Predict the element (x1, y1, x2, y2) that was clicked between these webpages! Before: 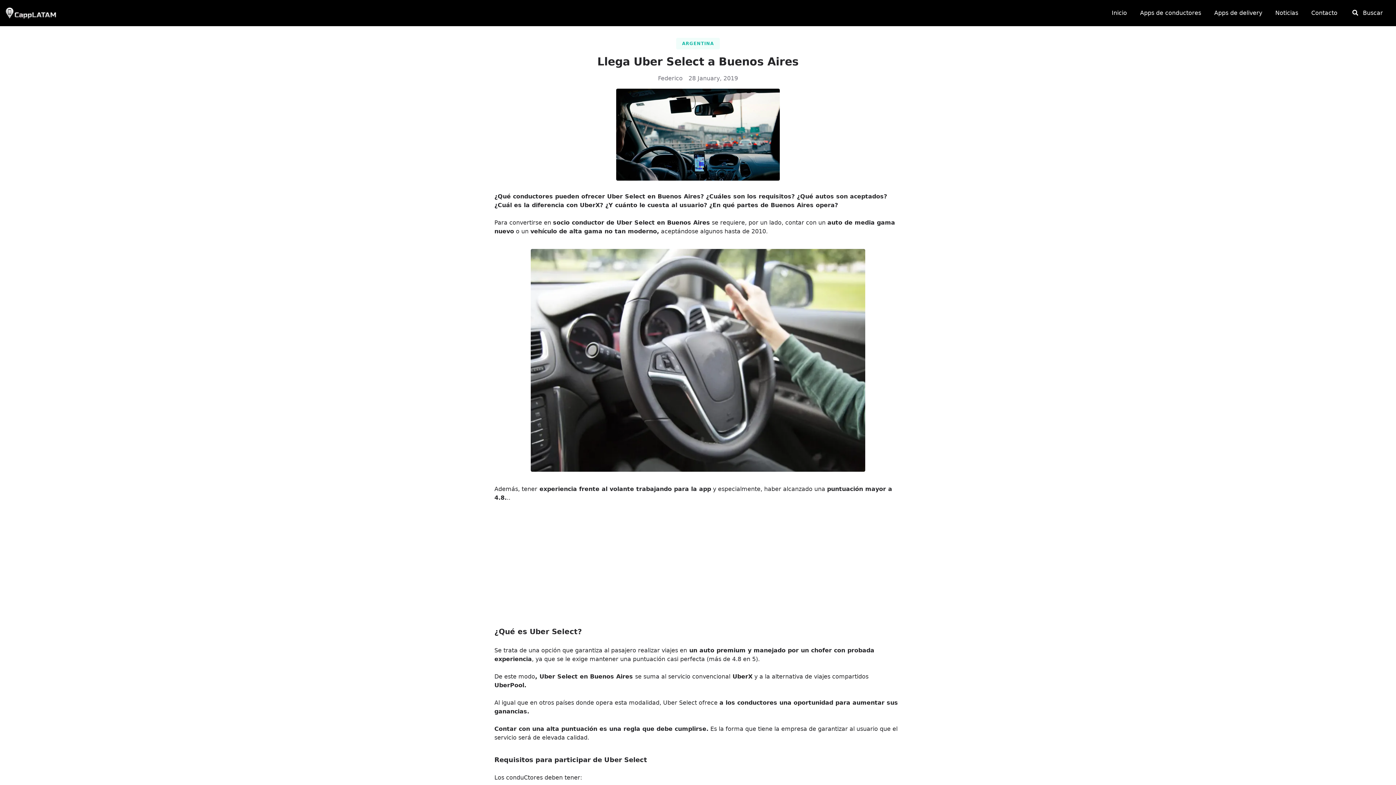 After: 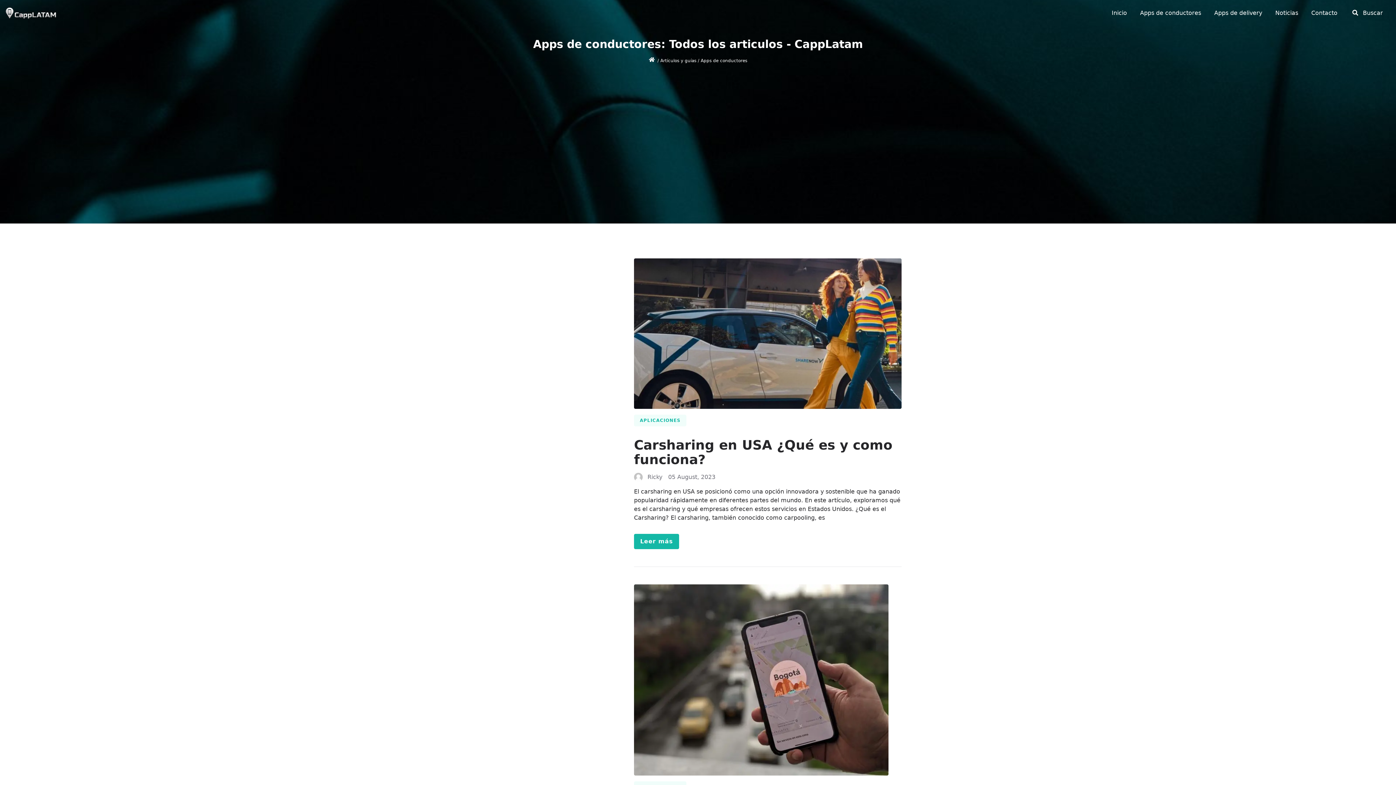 Action: bbox: (1134, 5, 1207, 20) label: Apps de conductores